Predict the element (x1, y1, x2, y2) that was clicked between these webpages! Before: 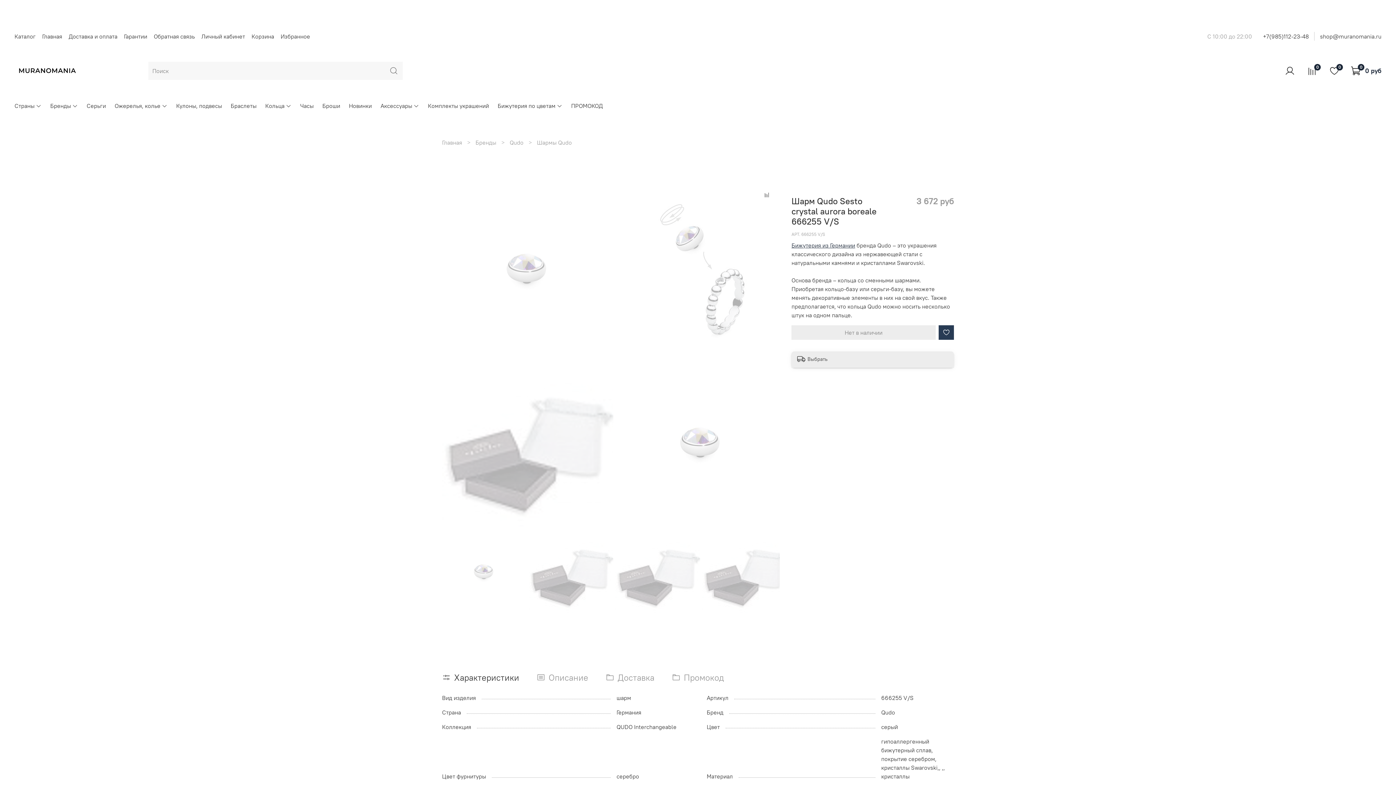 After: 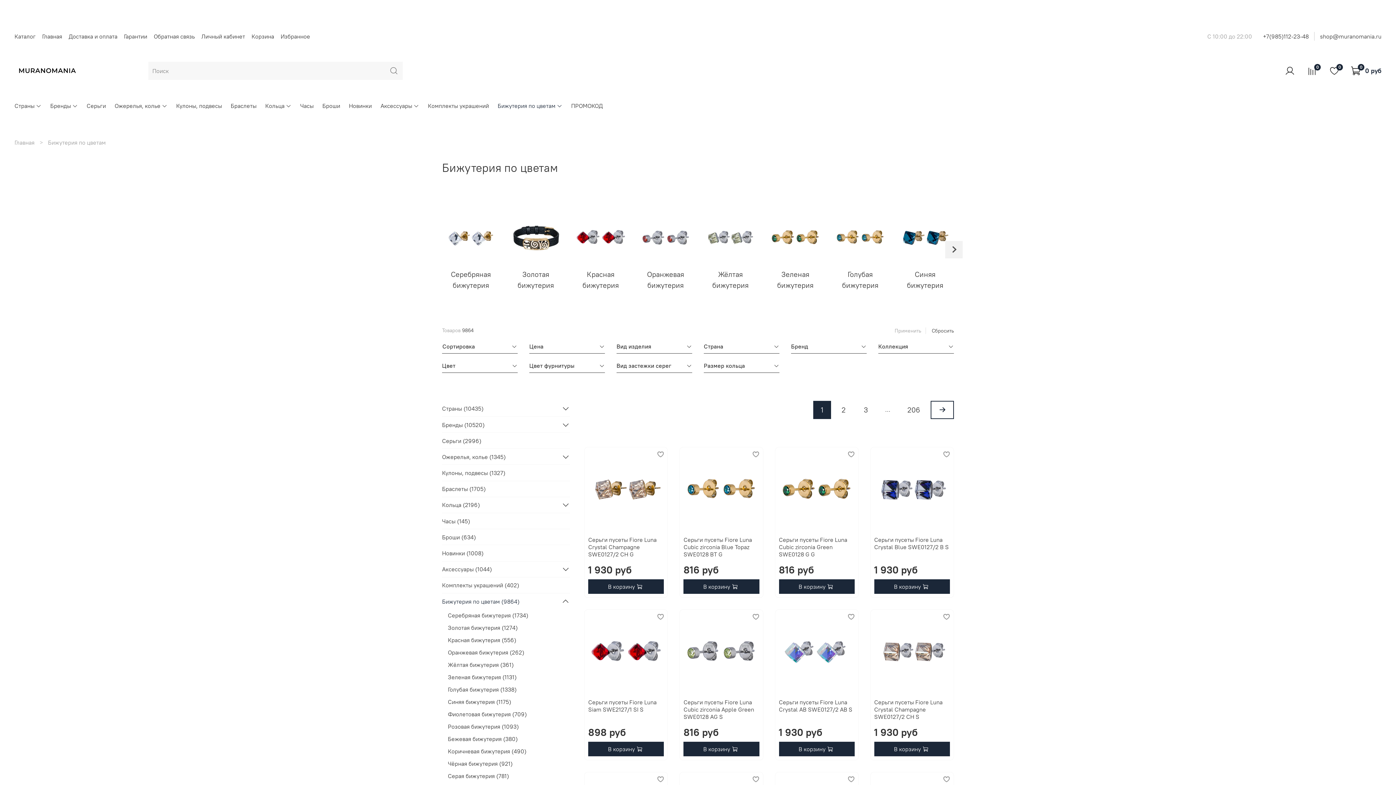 Action: label: Бижутерия по цветам bbox: (497, 101, 562, 110)